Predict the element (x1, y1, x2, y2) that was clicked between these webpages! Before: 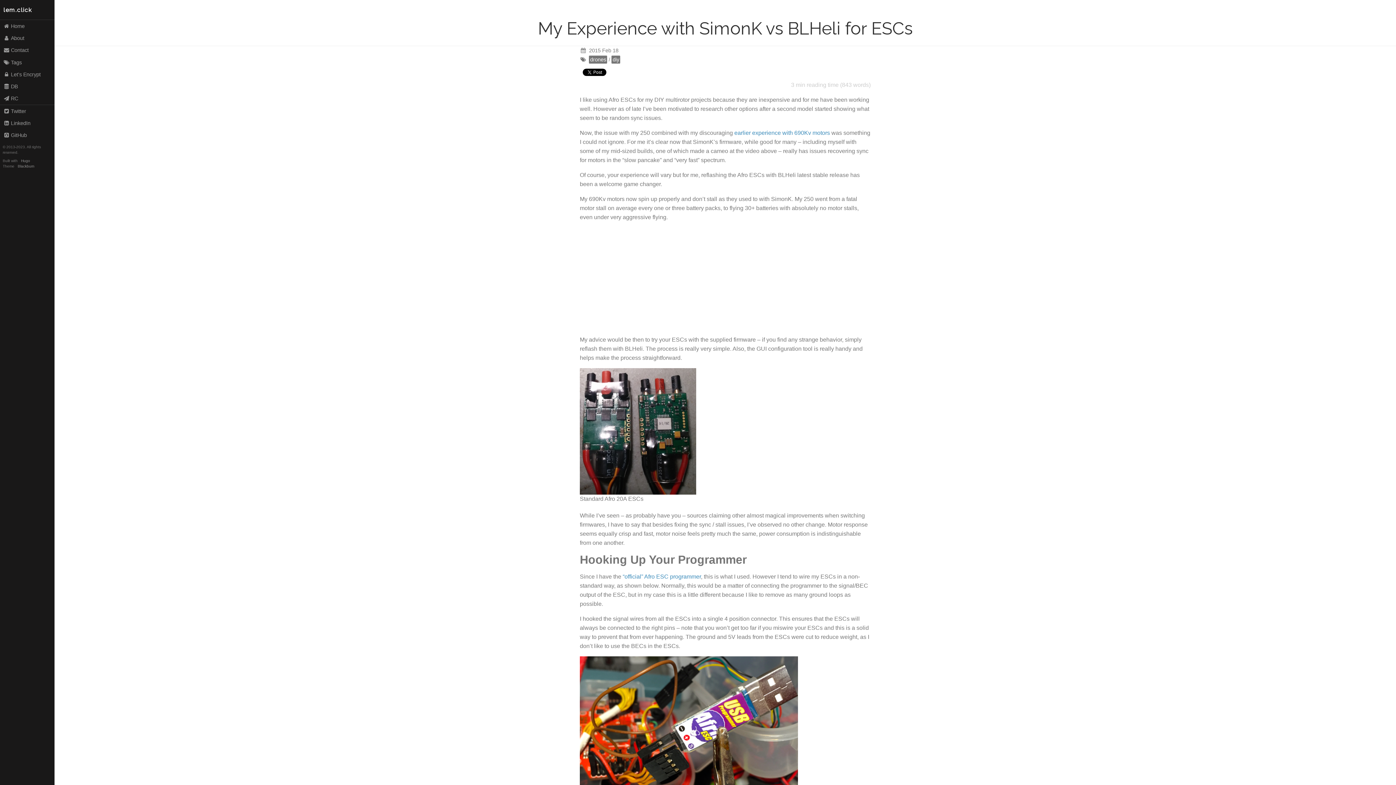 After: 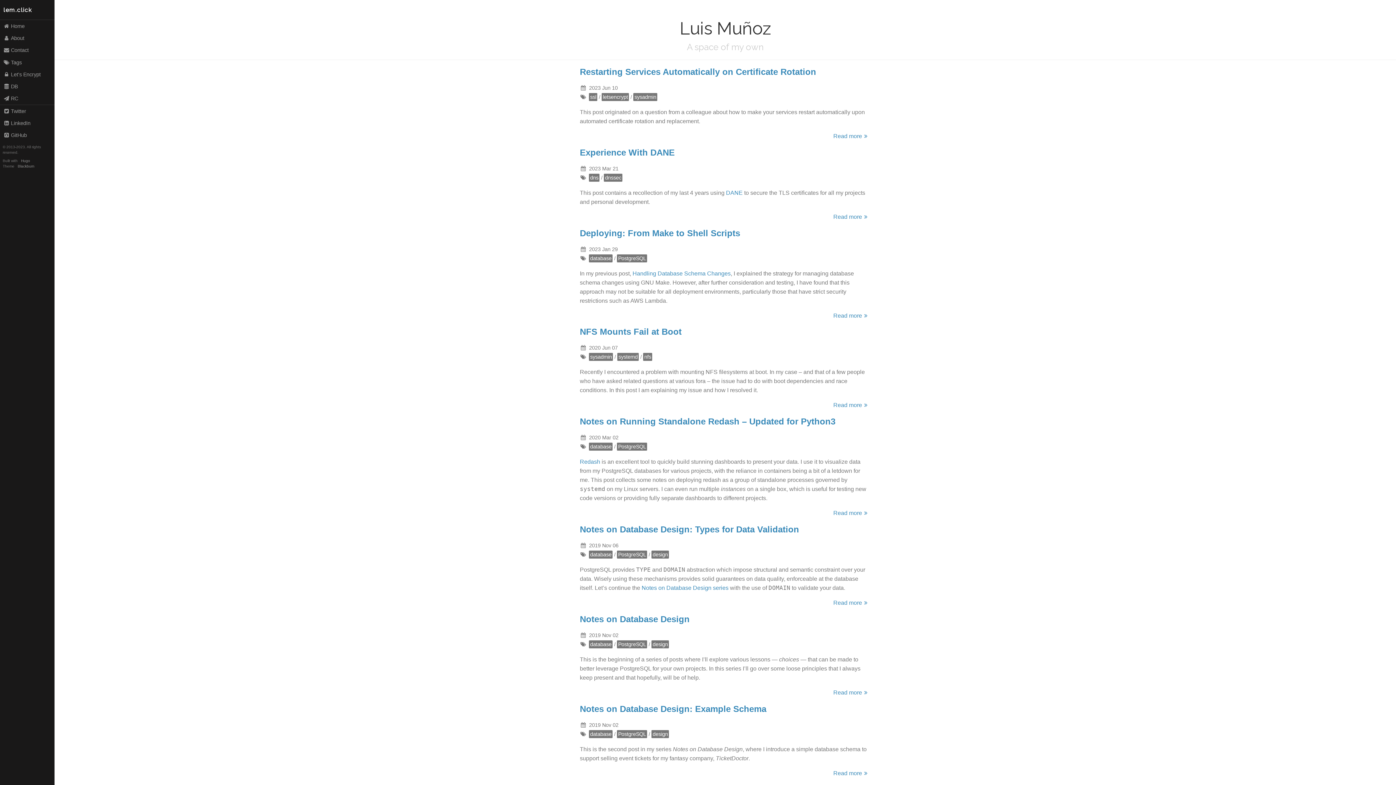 Action: bbox: (0, 20, 54, 32) label: Home